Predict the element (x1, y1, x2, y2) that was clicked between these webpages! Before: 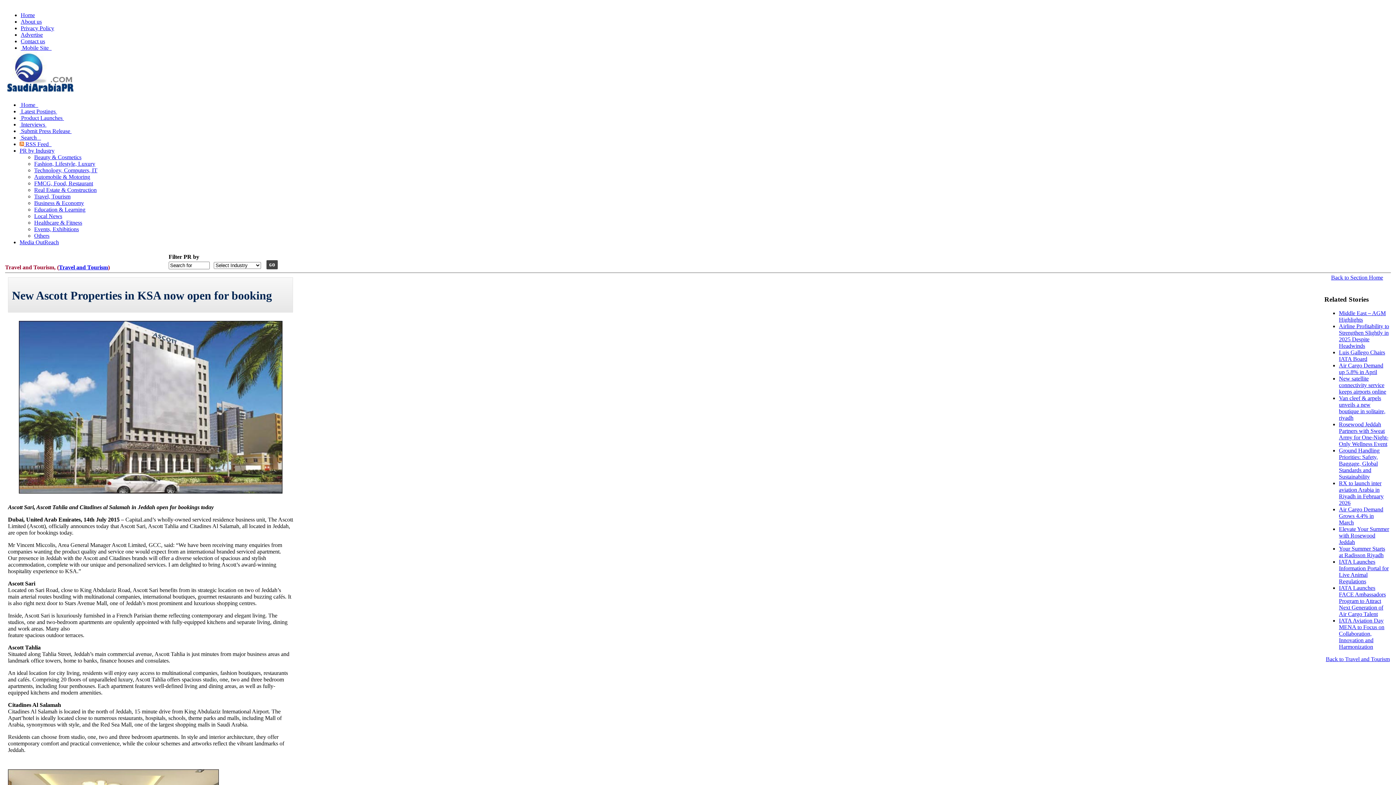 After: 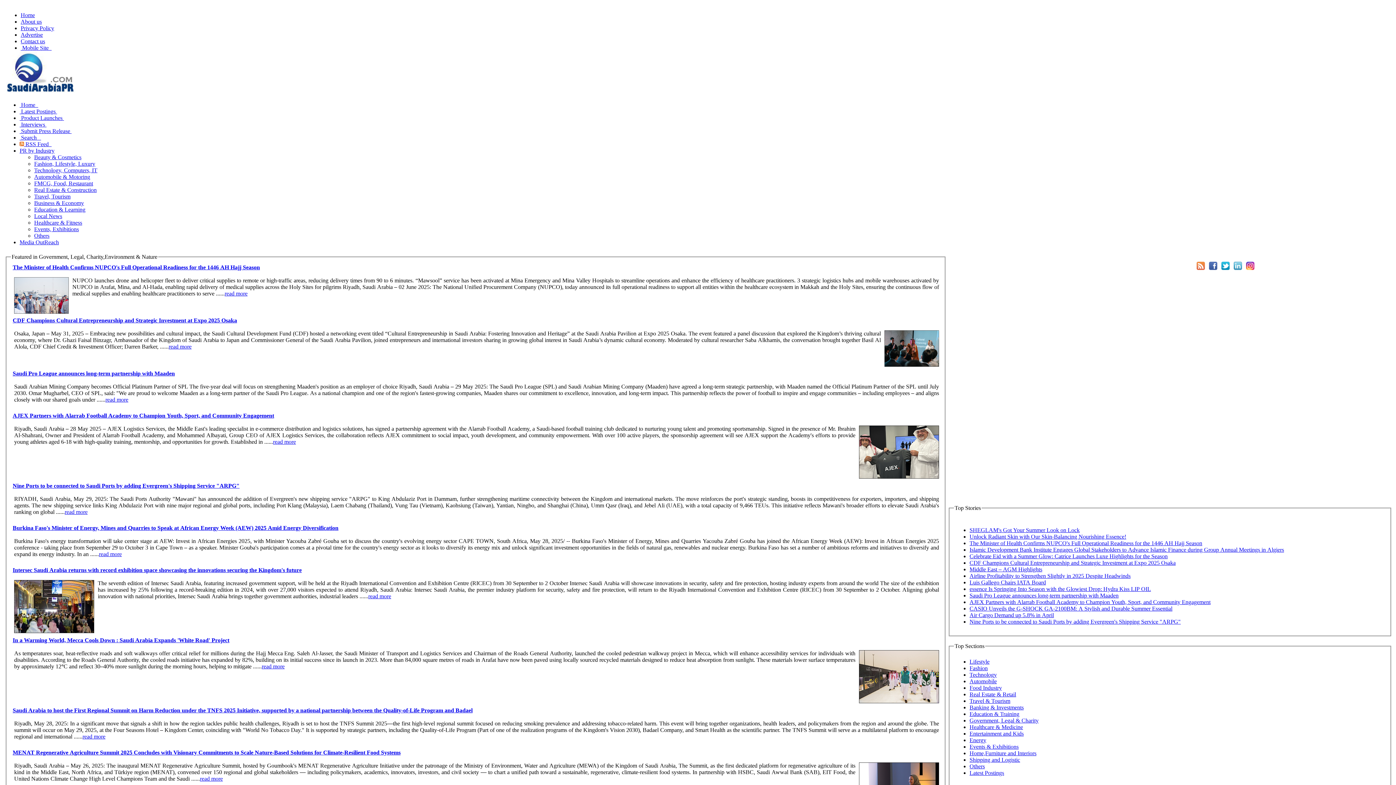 Action: bbox: (34, 213, 62, 219) label: Local News